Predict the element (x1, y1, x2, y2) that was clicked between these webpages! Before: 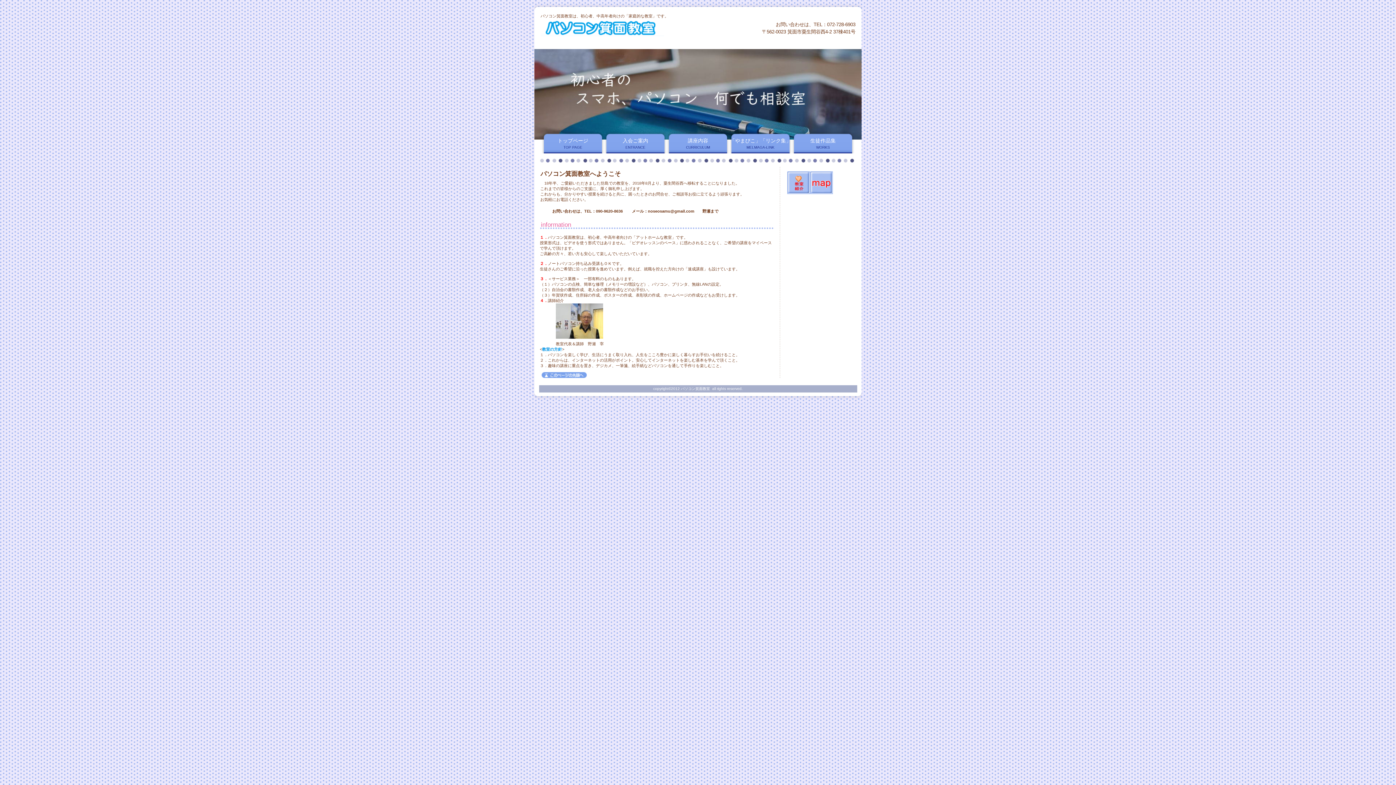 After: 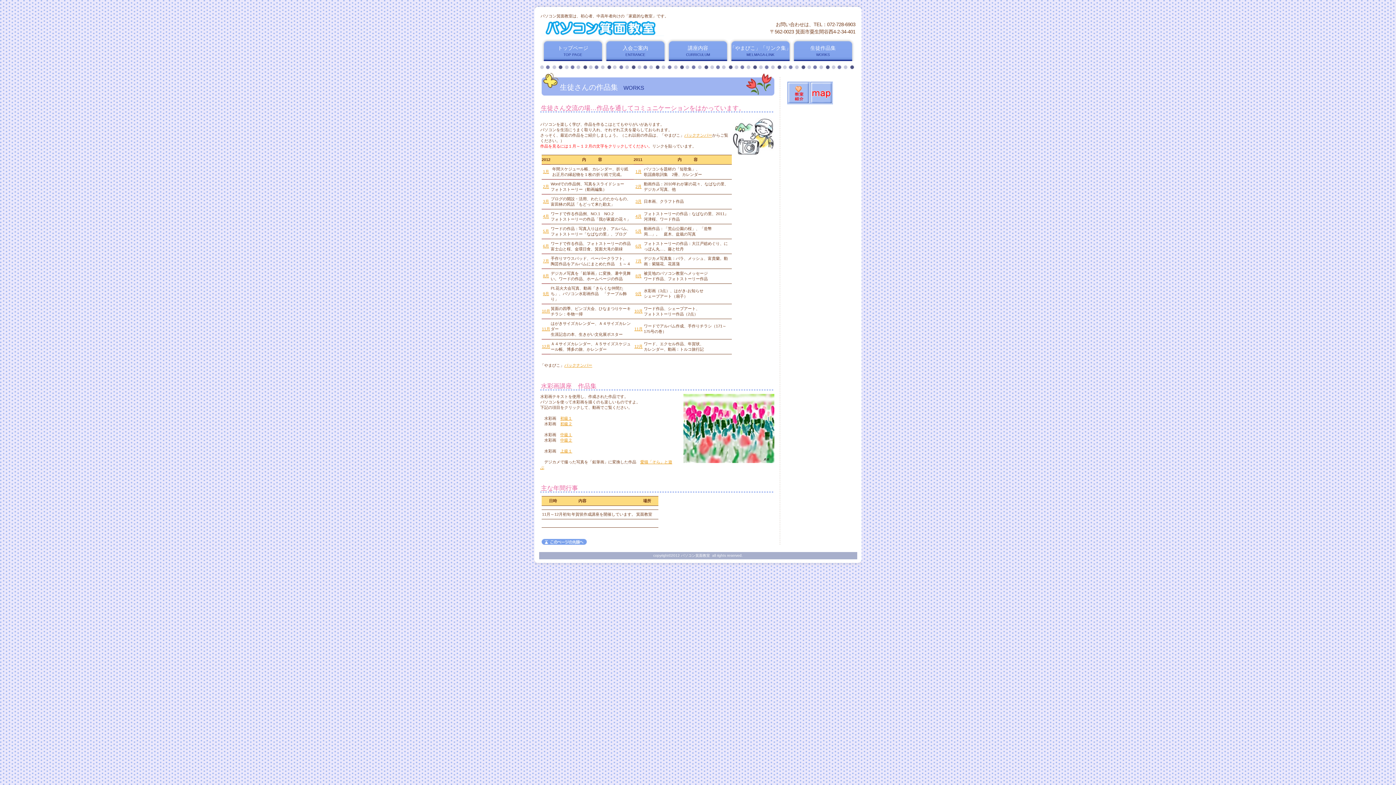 Action: label: 生徒作品集
WORKS bbox: (792, 128, 854, 149)